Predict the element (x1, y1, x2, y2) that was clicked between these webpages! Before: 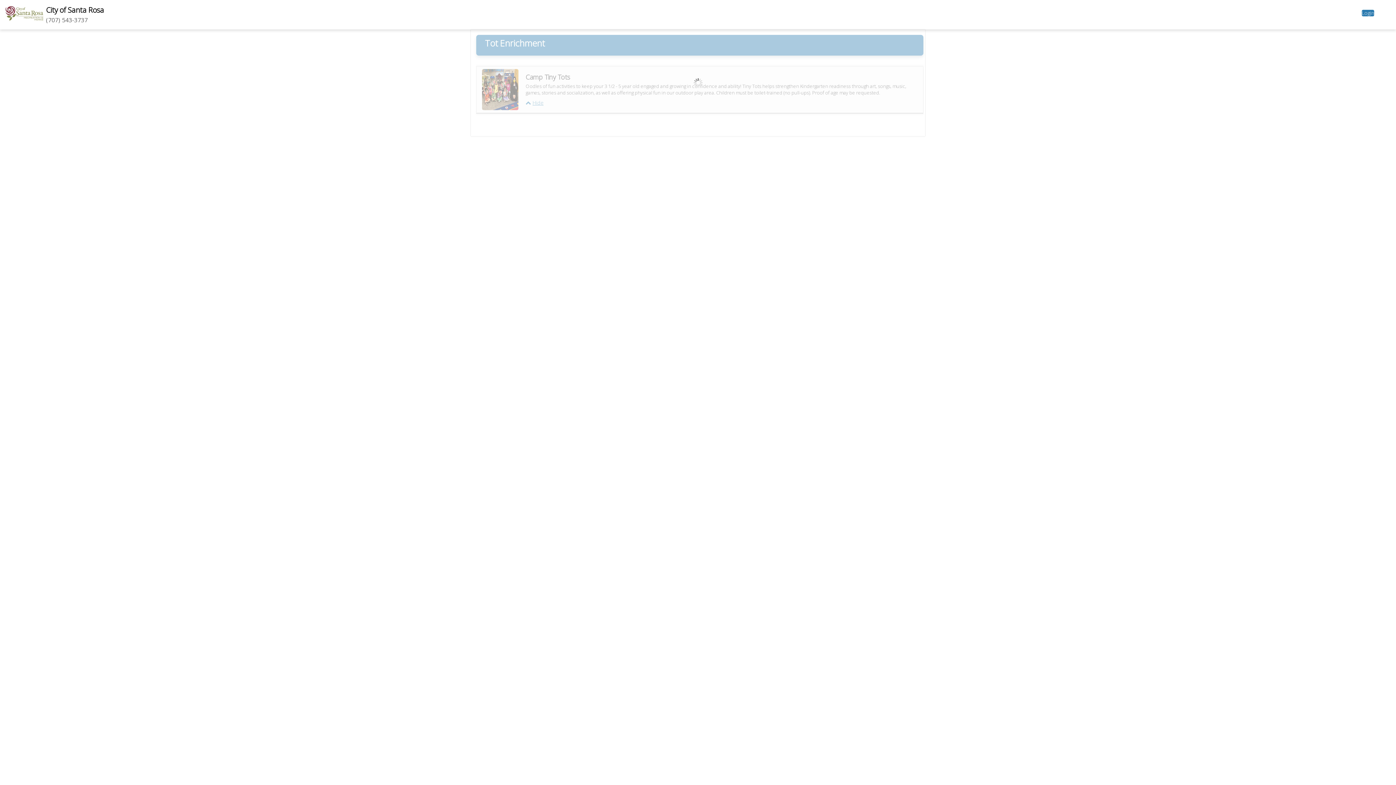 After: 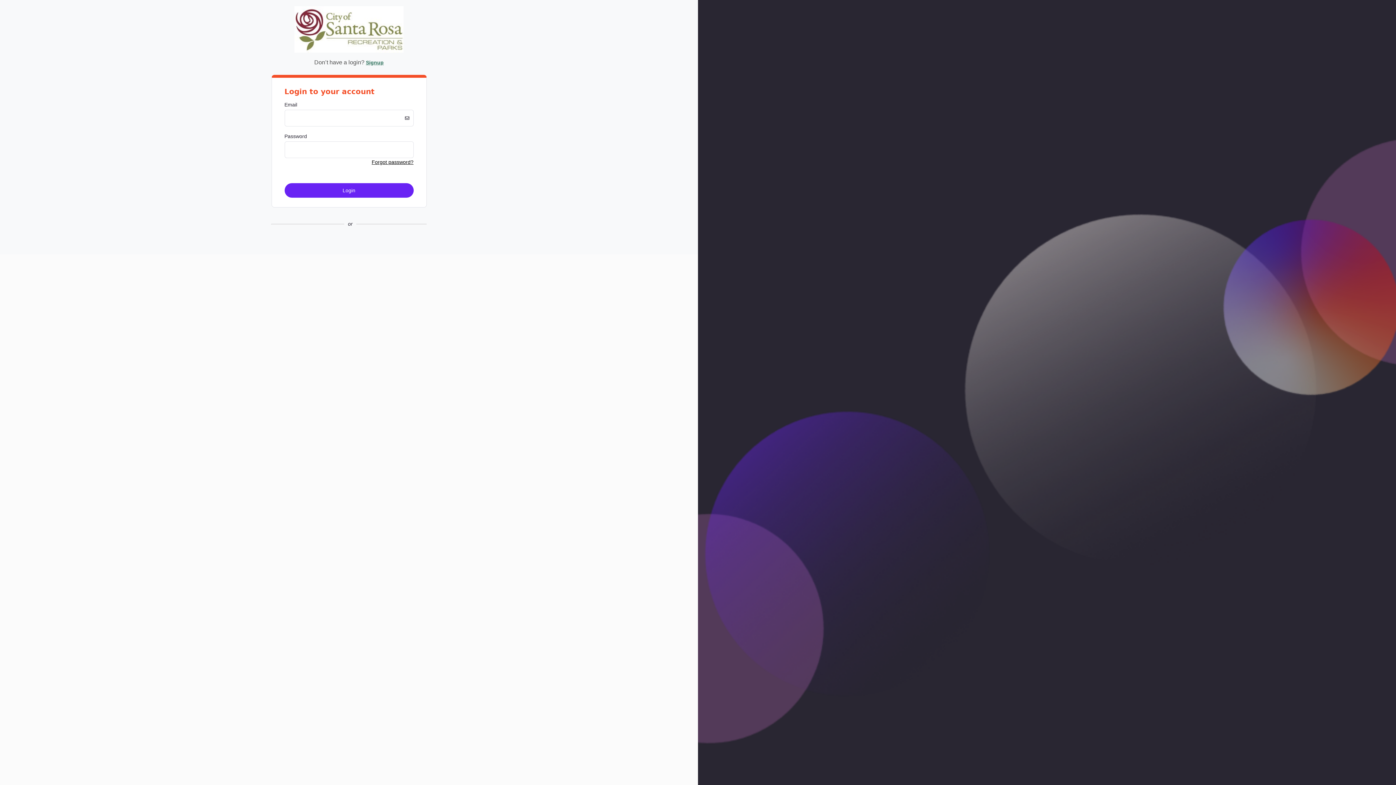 Action: label: Login bbox: (1362, 9, 1374, 16)